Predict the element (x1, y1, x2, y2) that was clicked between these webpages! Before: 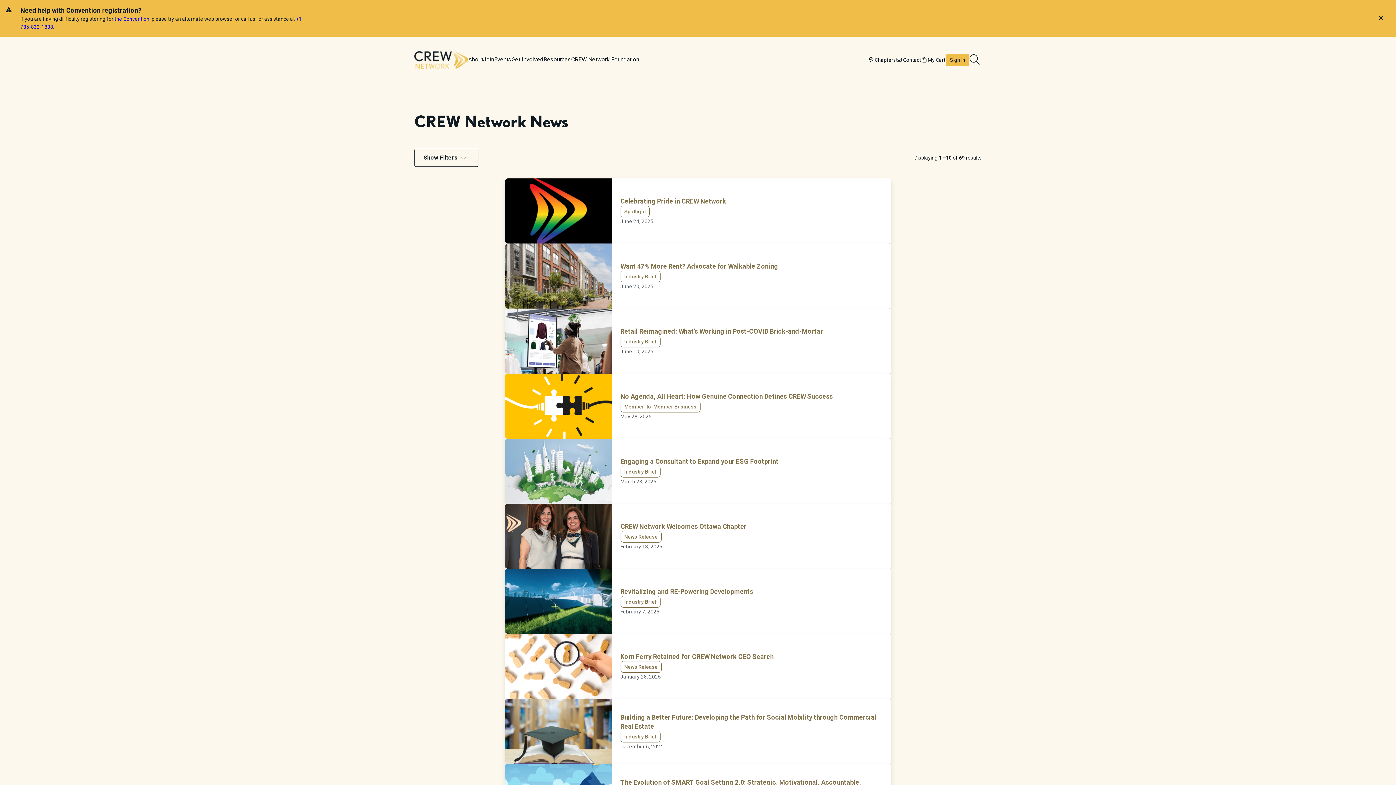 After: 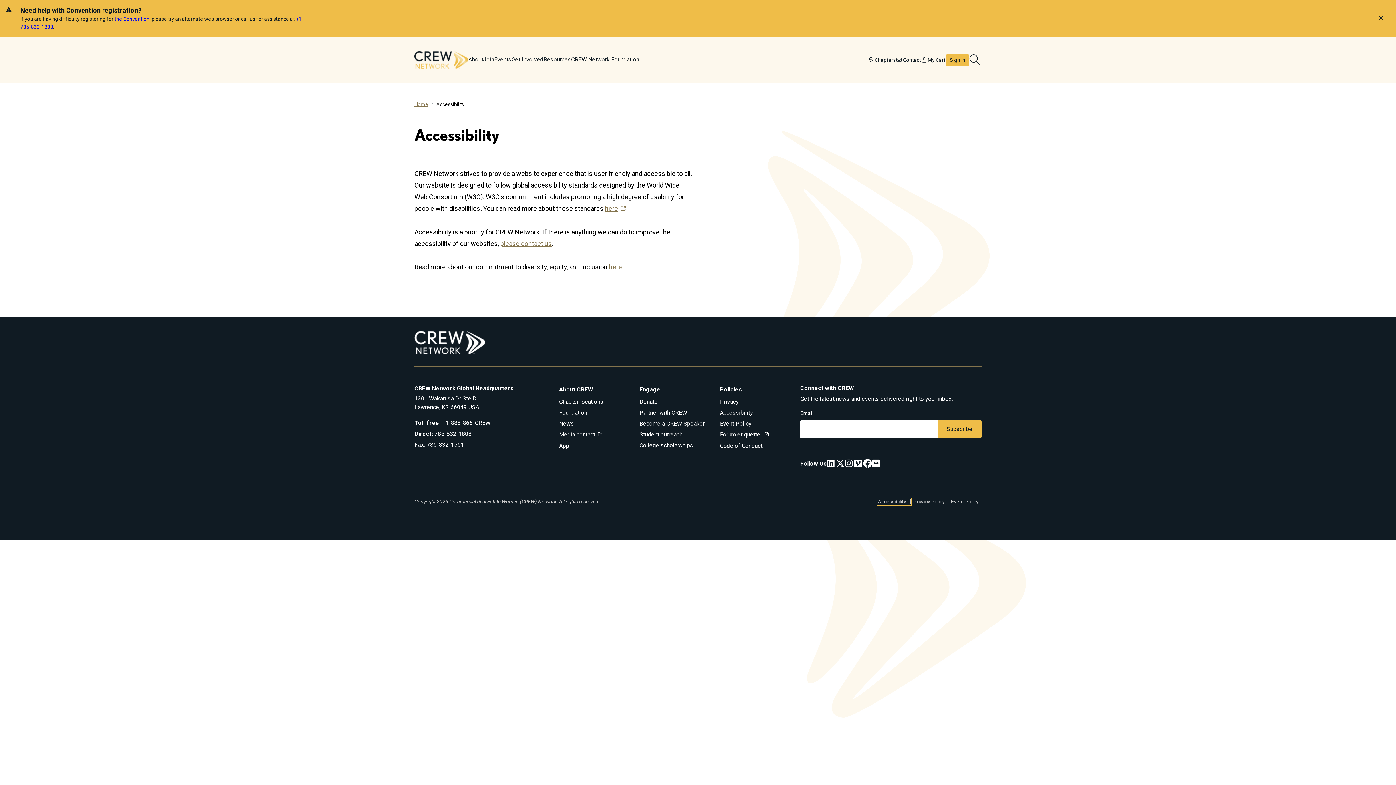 Action: label: Accessibility  bbox: (878, 517, 910, 523)